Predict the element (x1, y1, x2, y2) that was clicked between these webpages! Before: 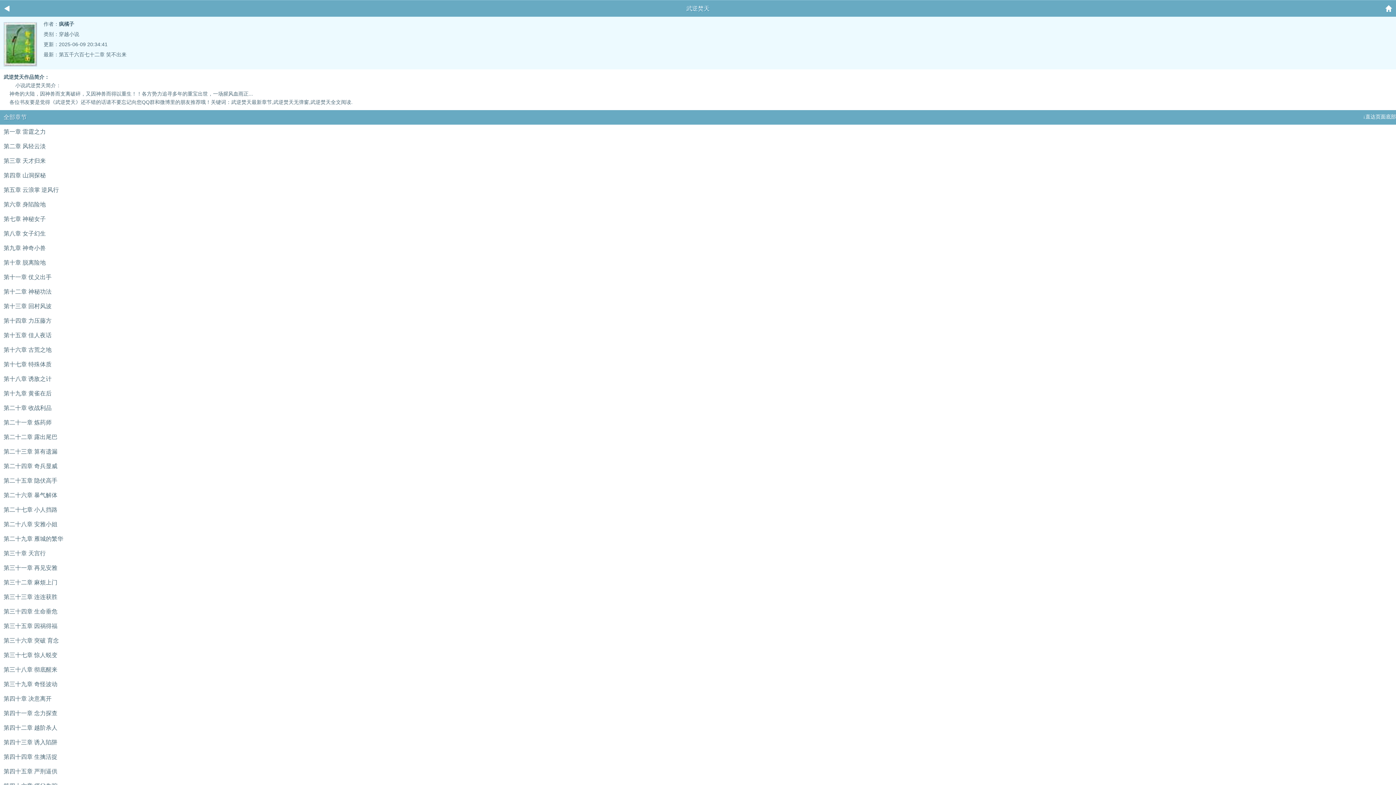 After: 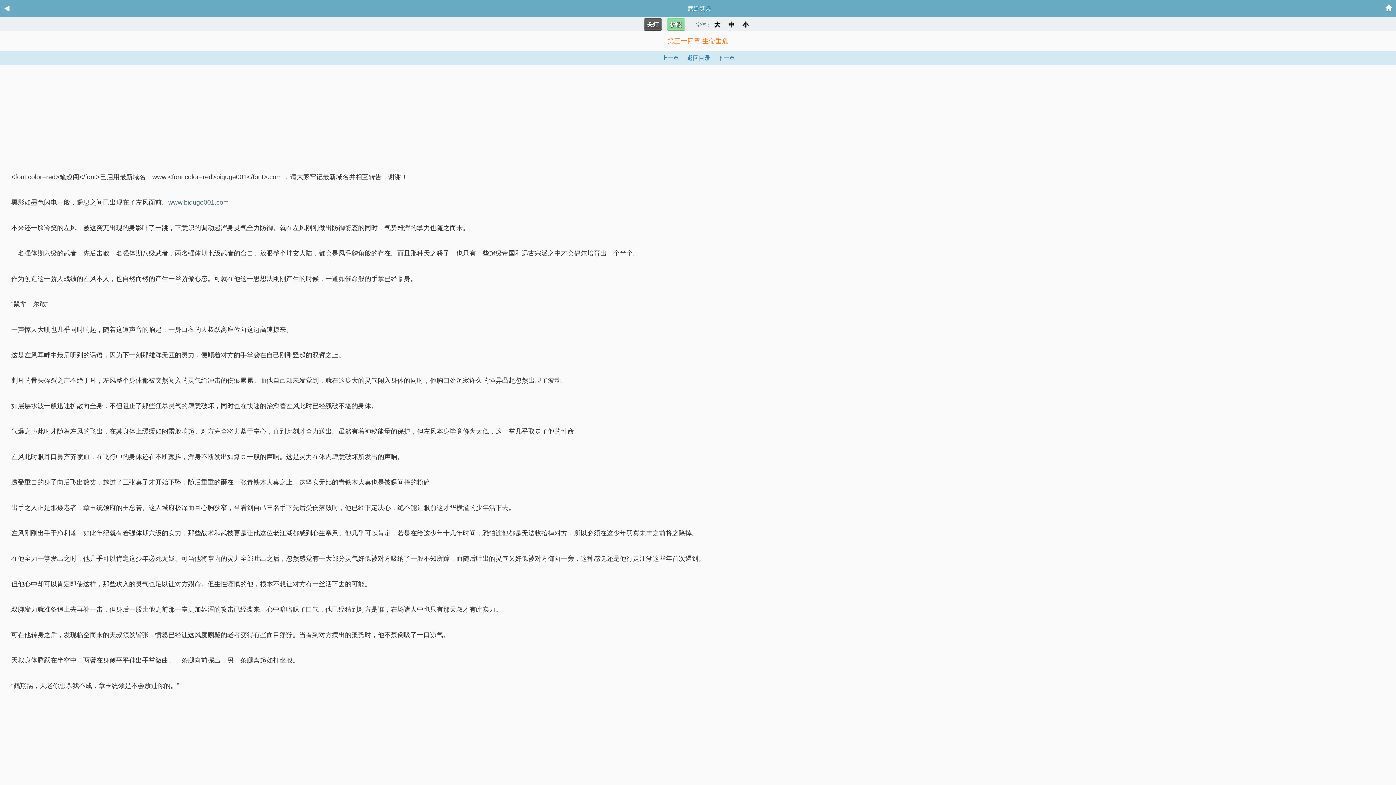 Action: label: 第三十四章 生命垂危 bbox: (3, 608, 57, 614)